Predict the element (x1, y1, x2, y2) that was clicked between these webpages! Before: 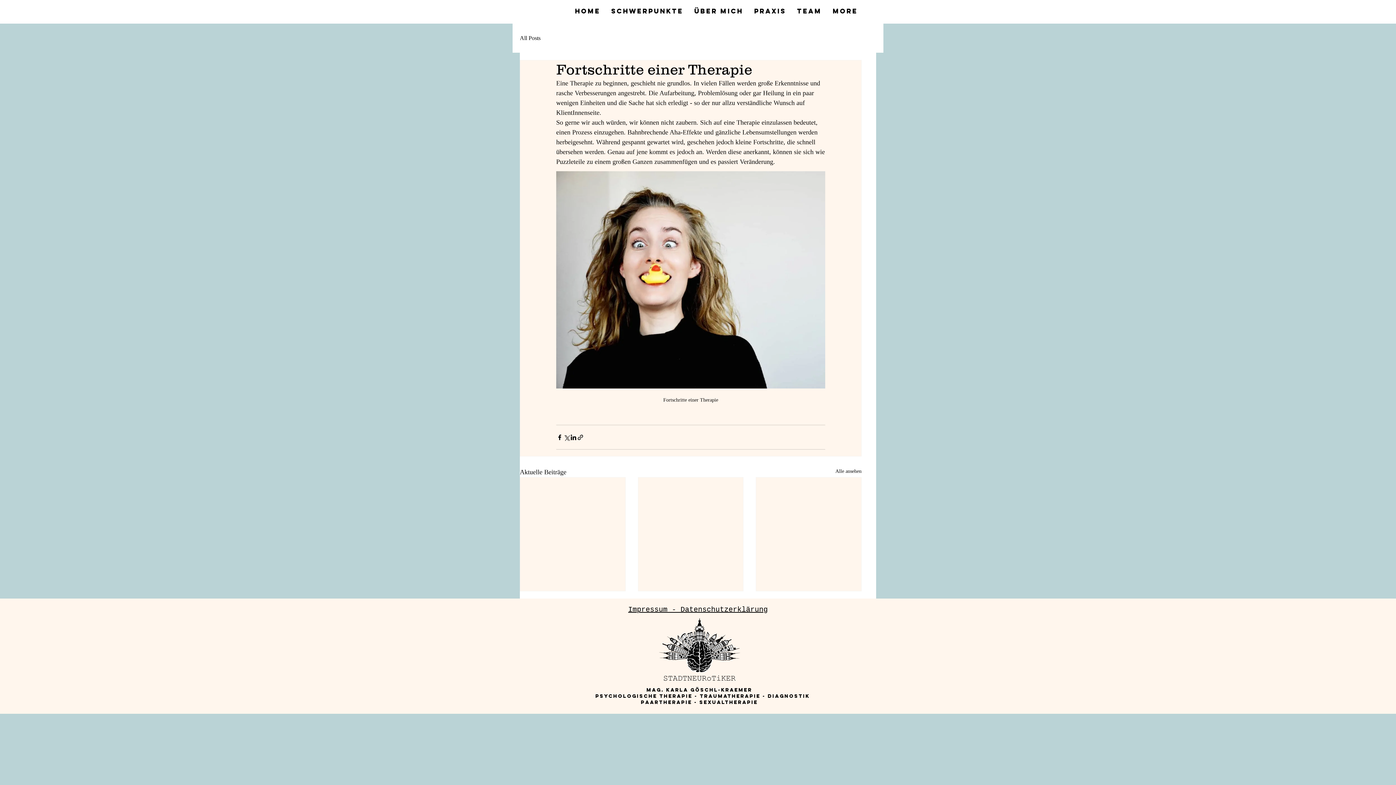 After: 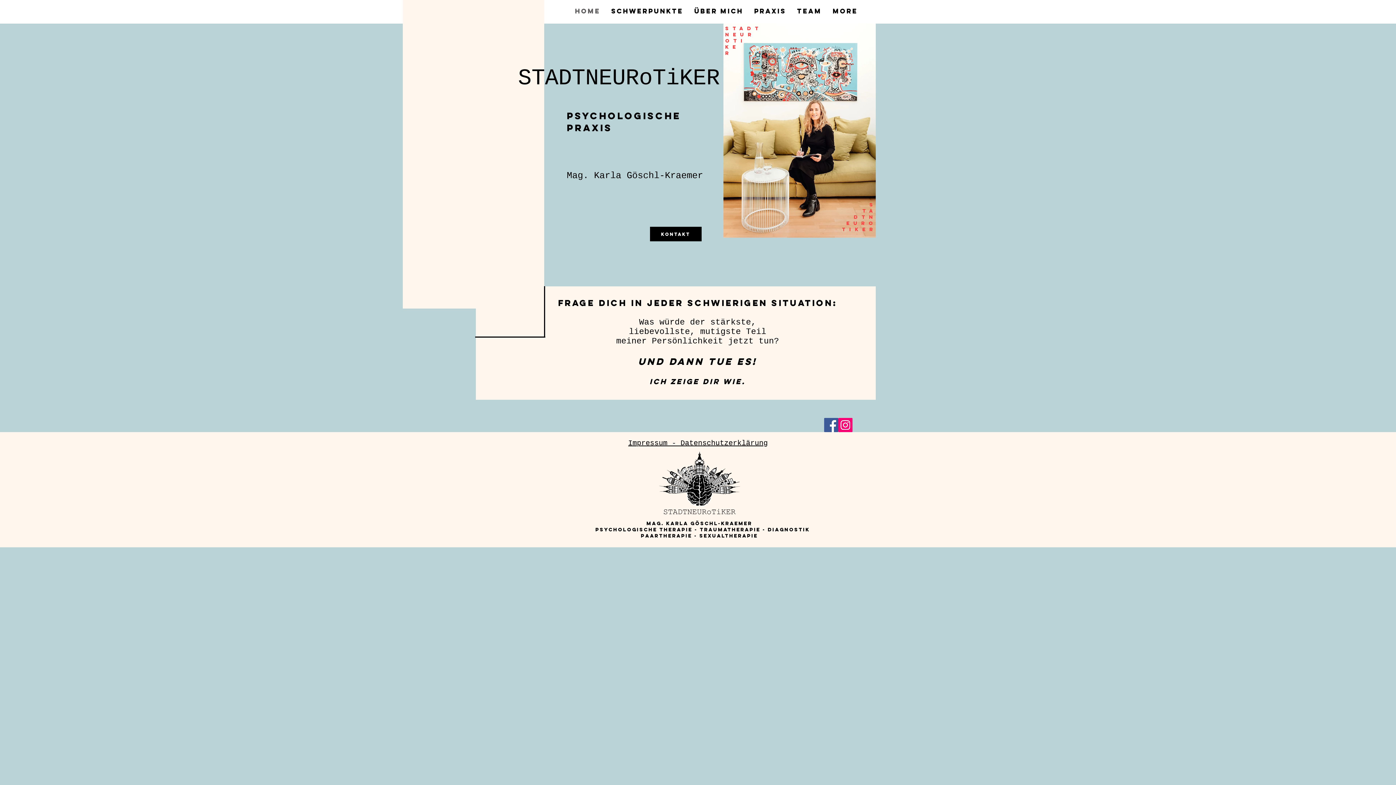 Action: label: Home bbox: (569, 7, 606, 15)